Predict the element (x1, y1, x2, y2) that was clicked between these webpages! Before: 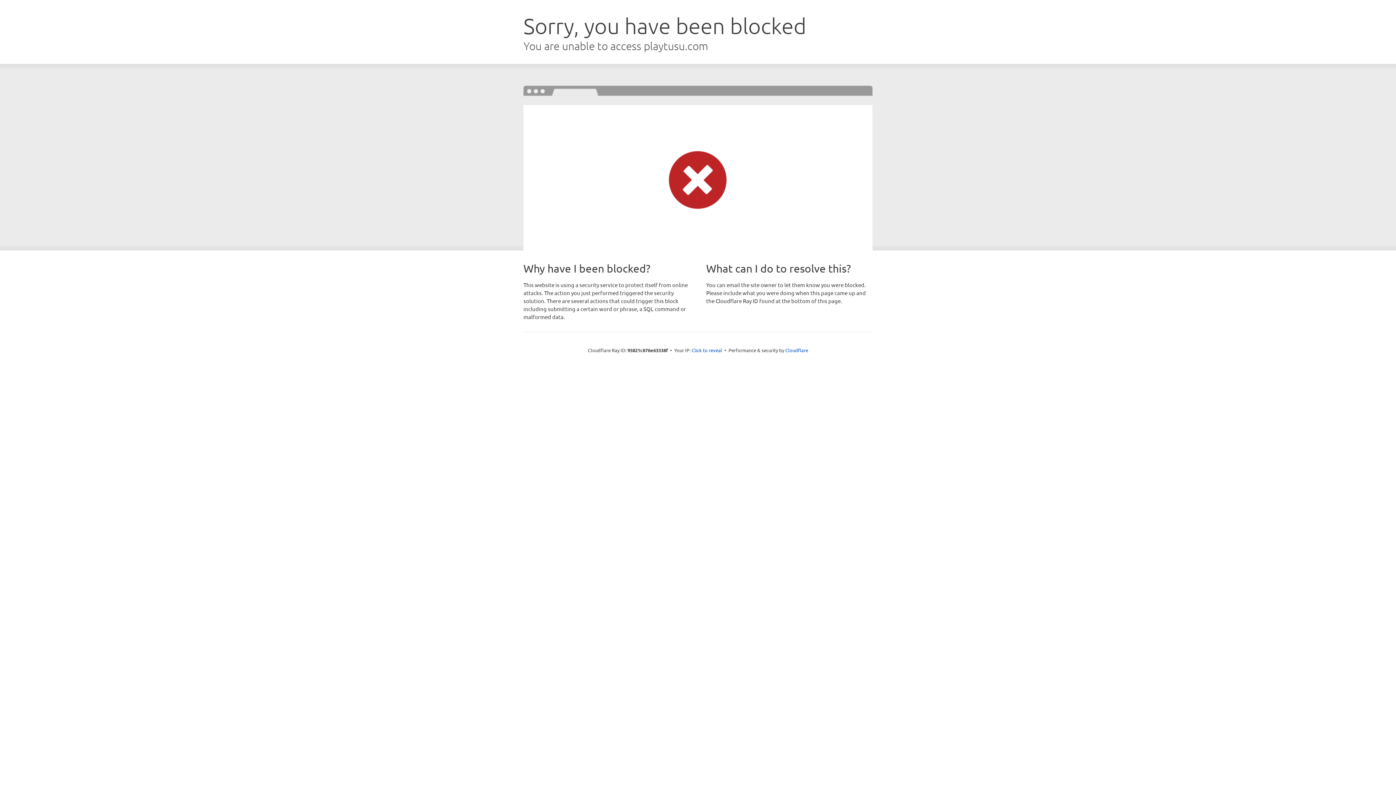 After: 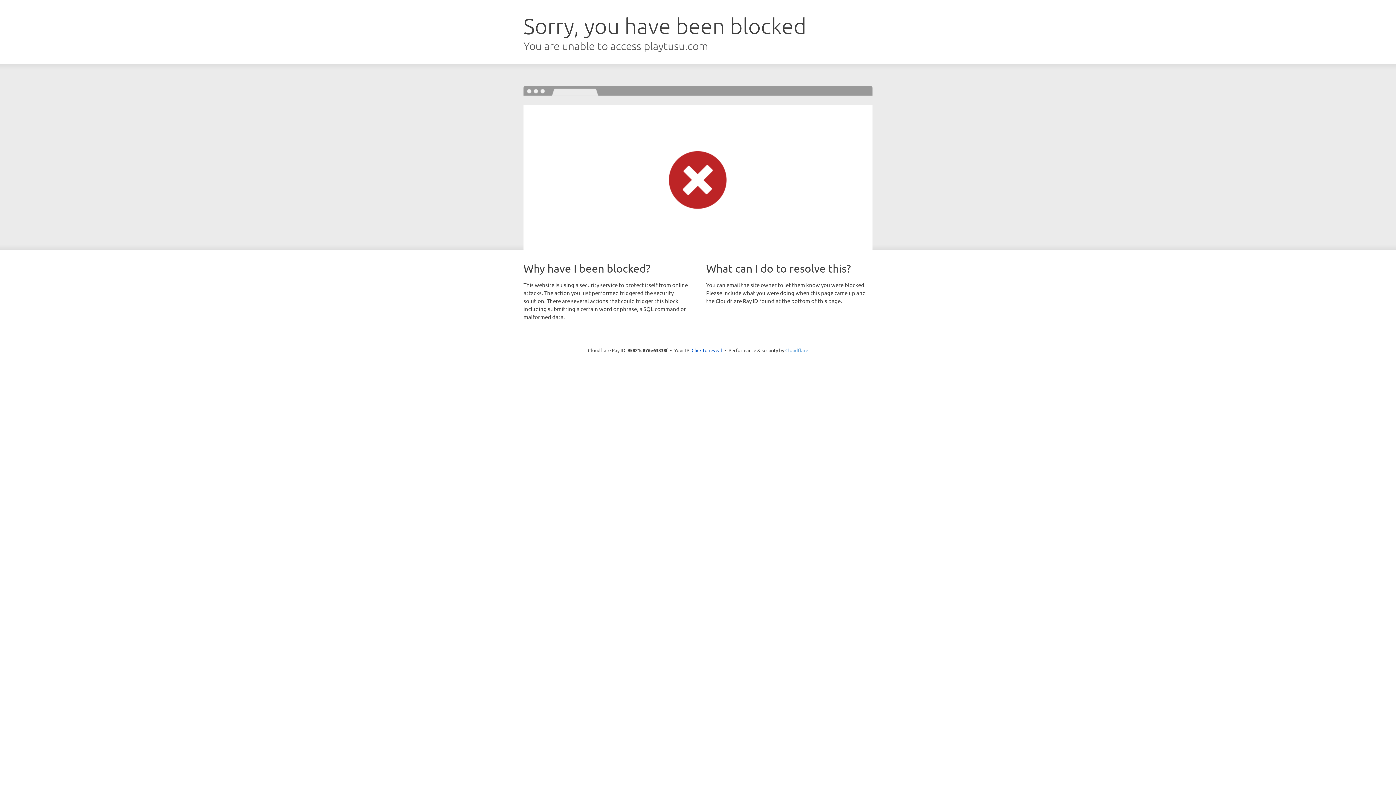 Action: bbox: (785, 347, 808, 353) label: Cloudflare